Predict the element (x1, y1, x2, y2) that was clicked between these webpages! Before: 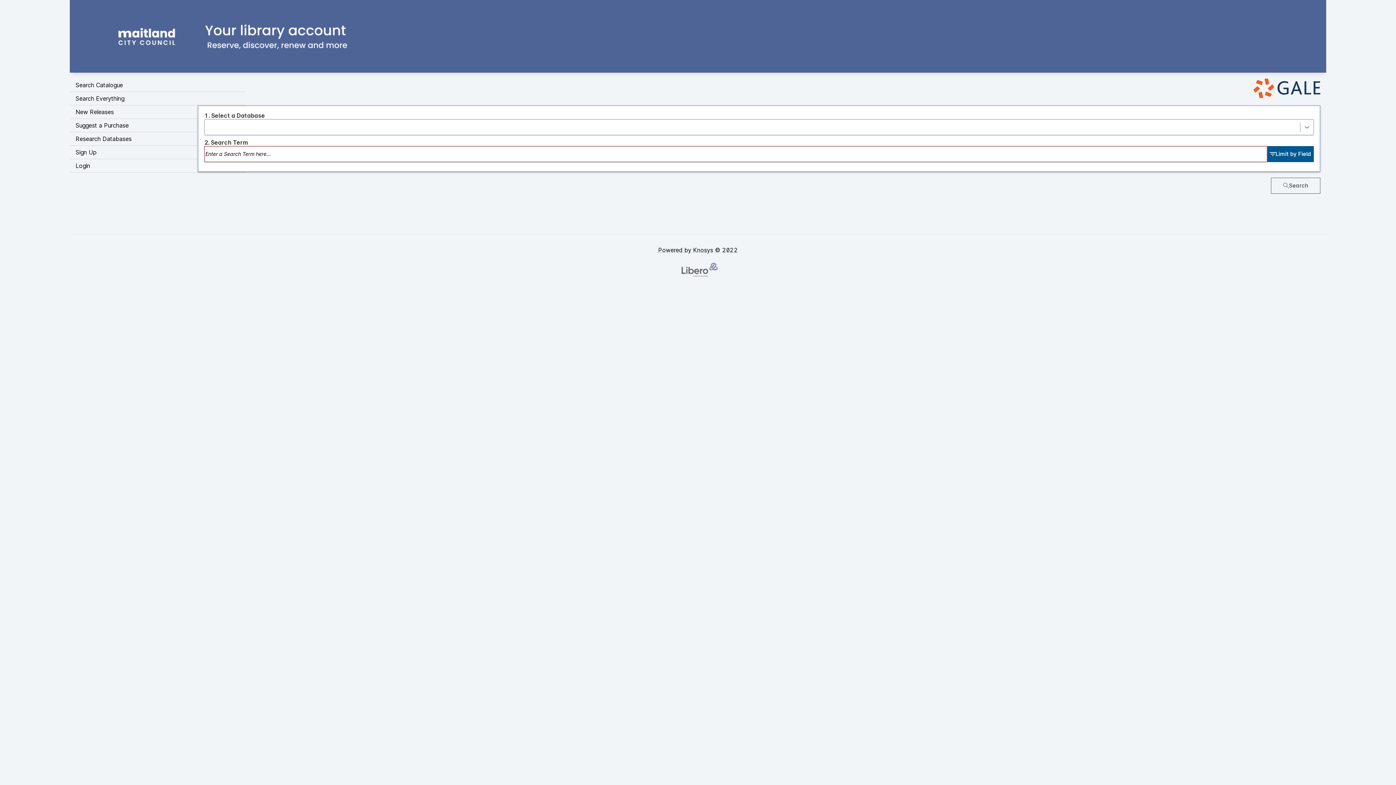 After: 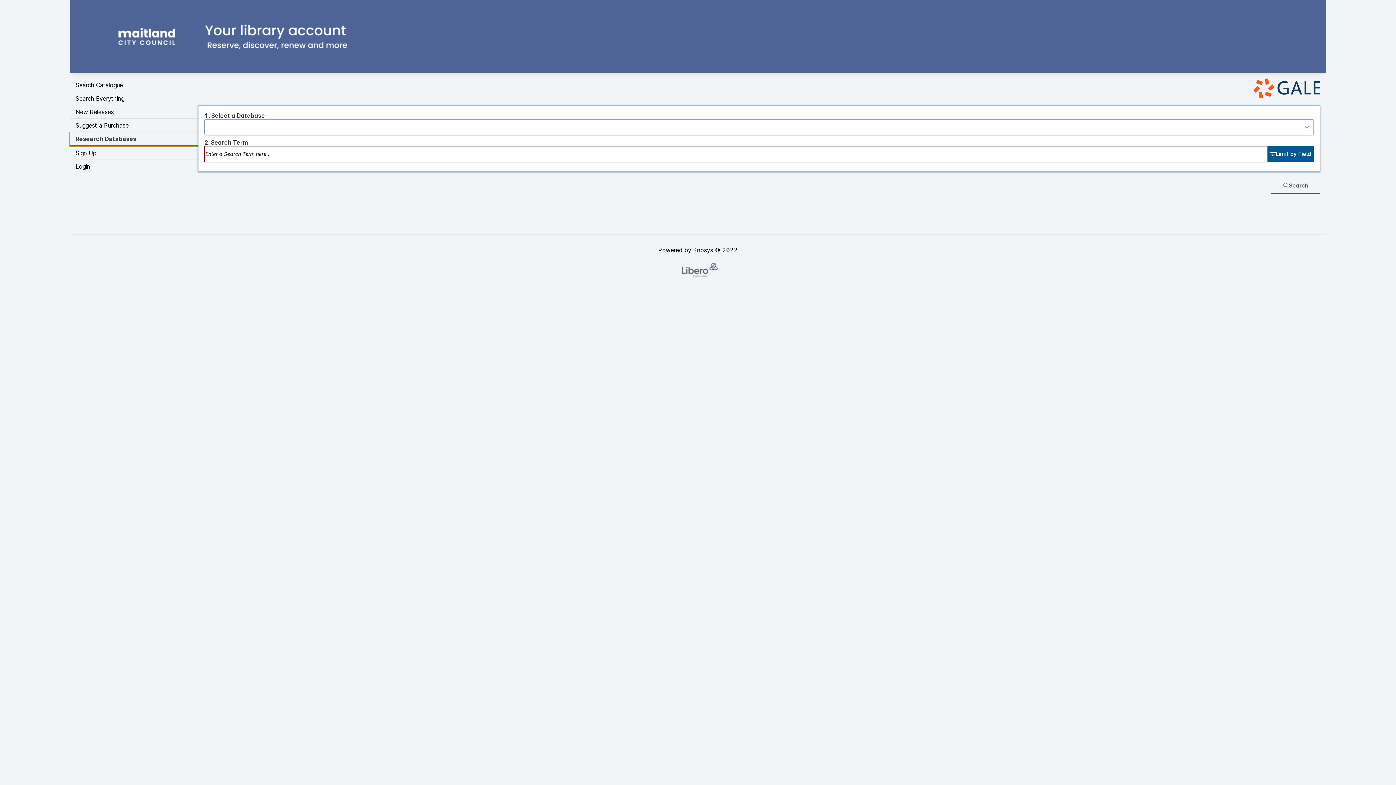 Action: bbox: (69, 132, 245, 145) label: Research Databases